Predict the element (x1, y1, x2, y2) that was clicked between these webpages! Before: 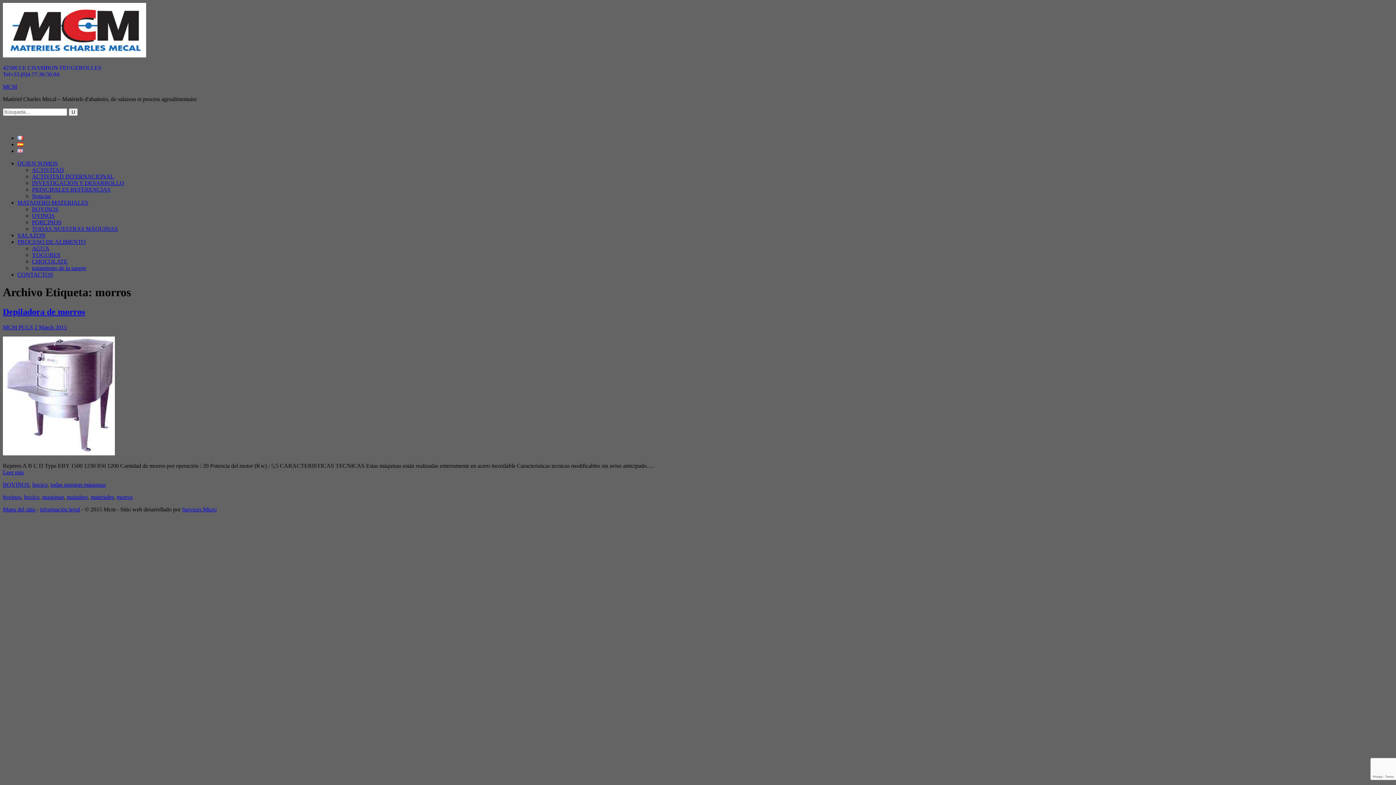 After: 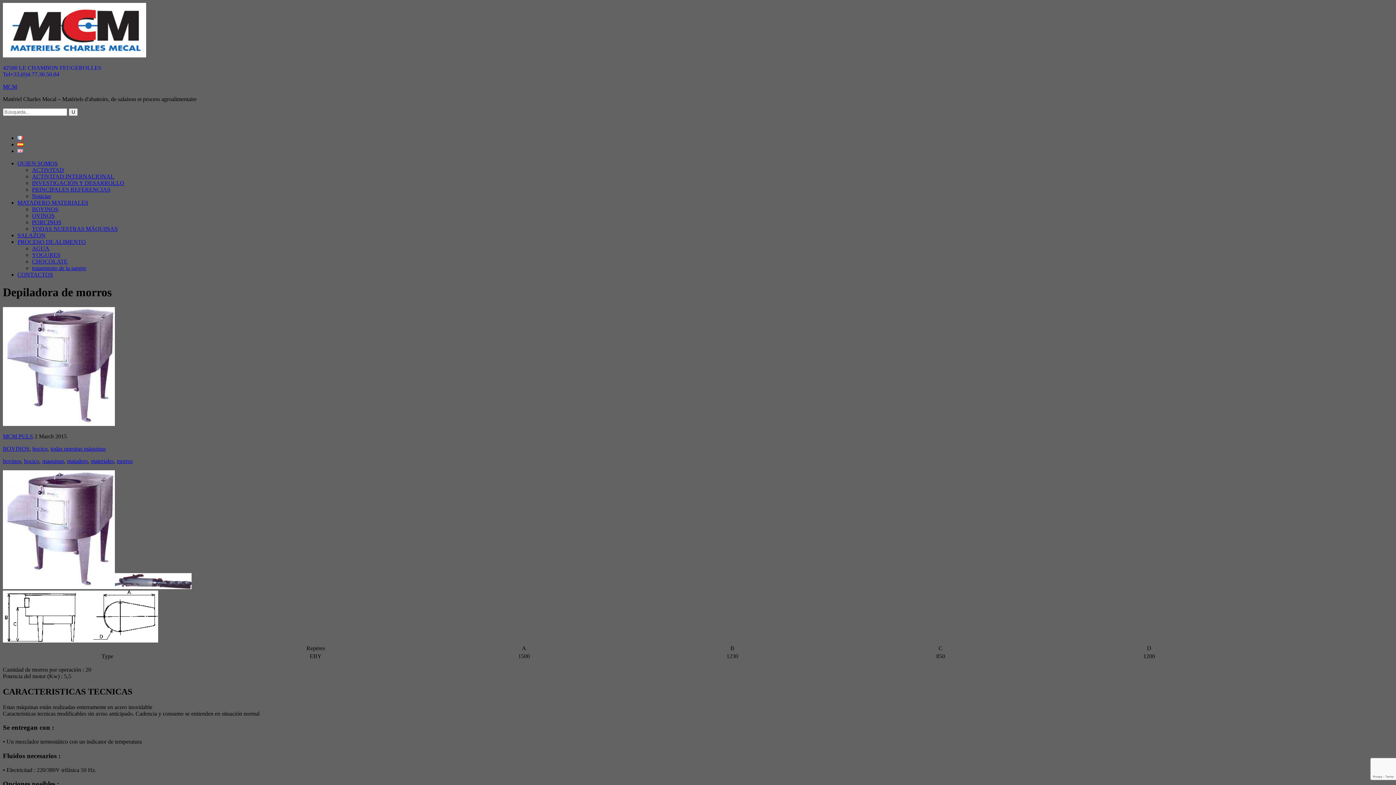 Action: label: Leer más bbox: (2, 469, 24, 475)